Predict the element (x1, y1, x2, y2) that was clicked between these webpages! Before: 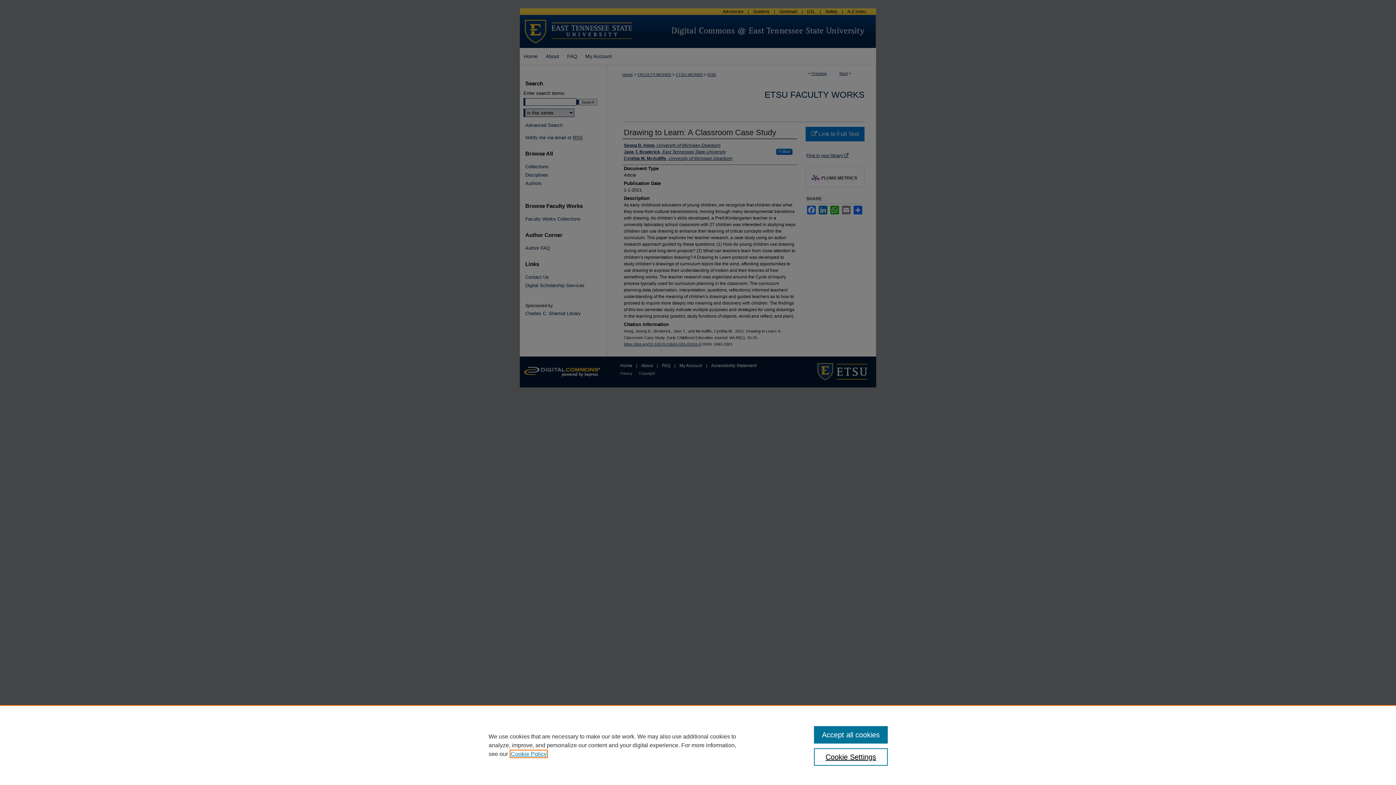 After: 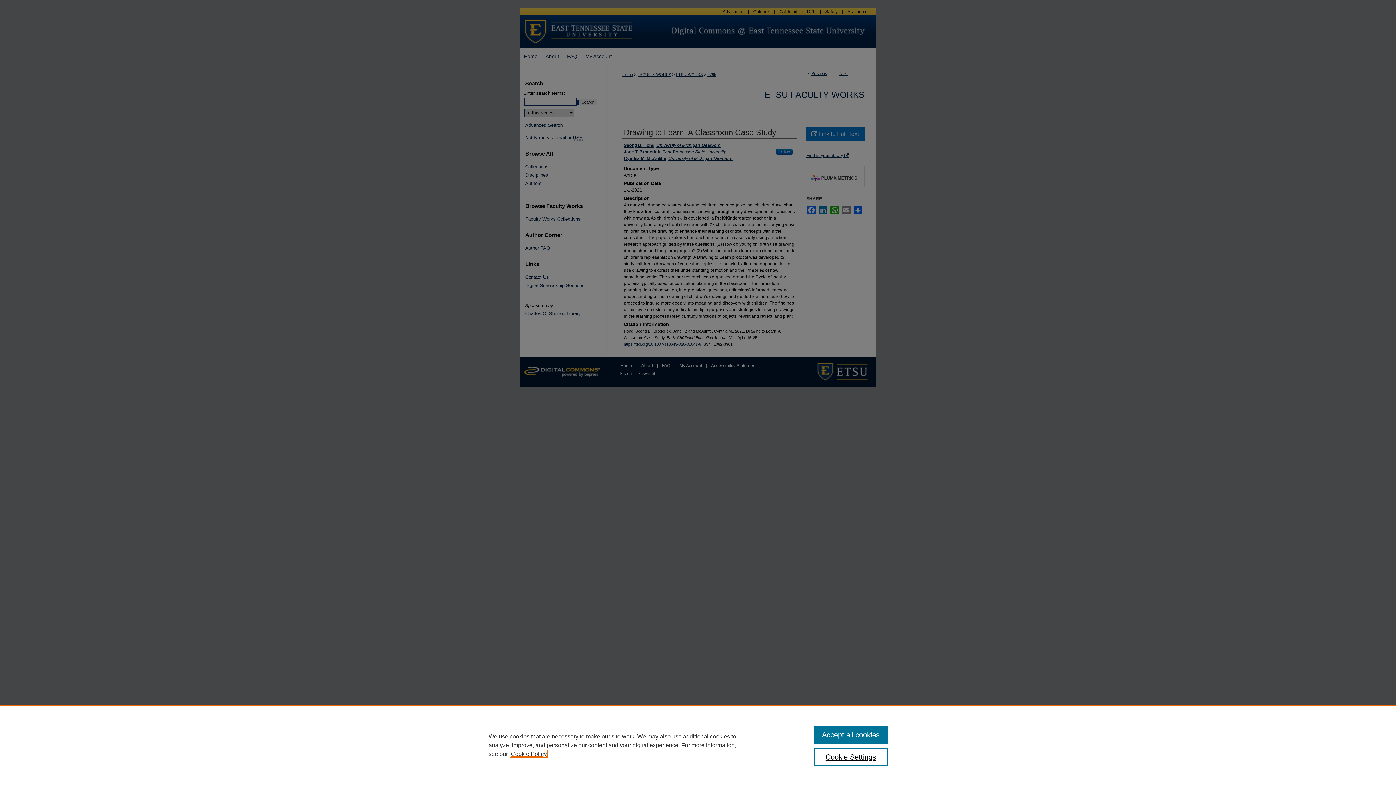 Action: label: , opens in a new tab bbox: (510, 751, 546, 757)